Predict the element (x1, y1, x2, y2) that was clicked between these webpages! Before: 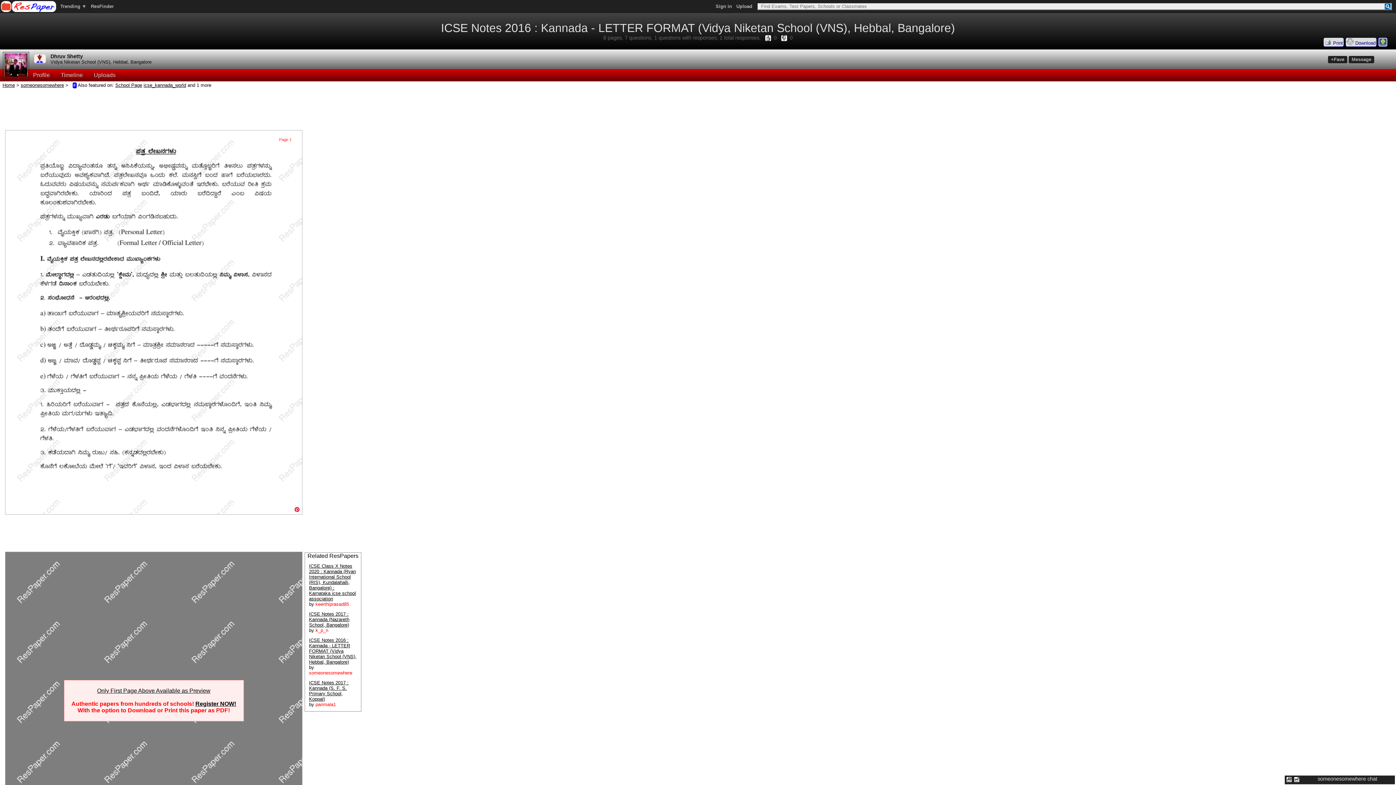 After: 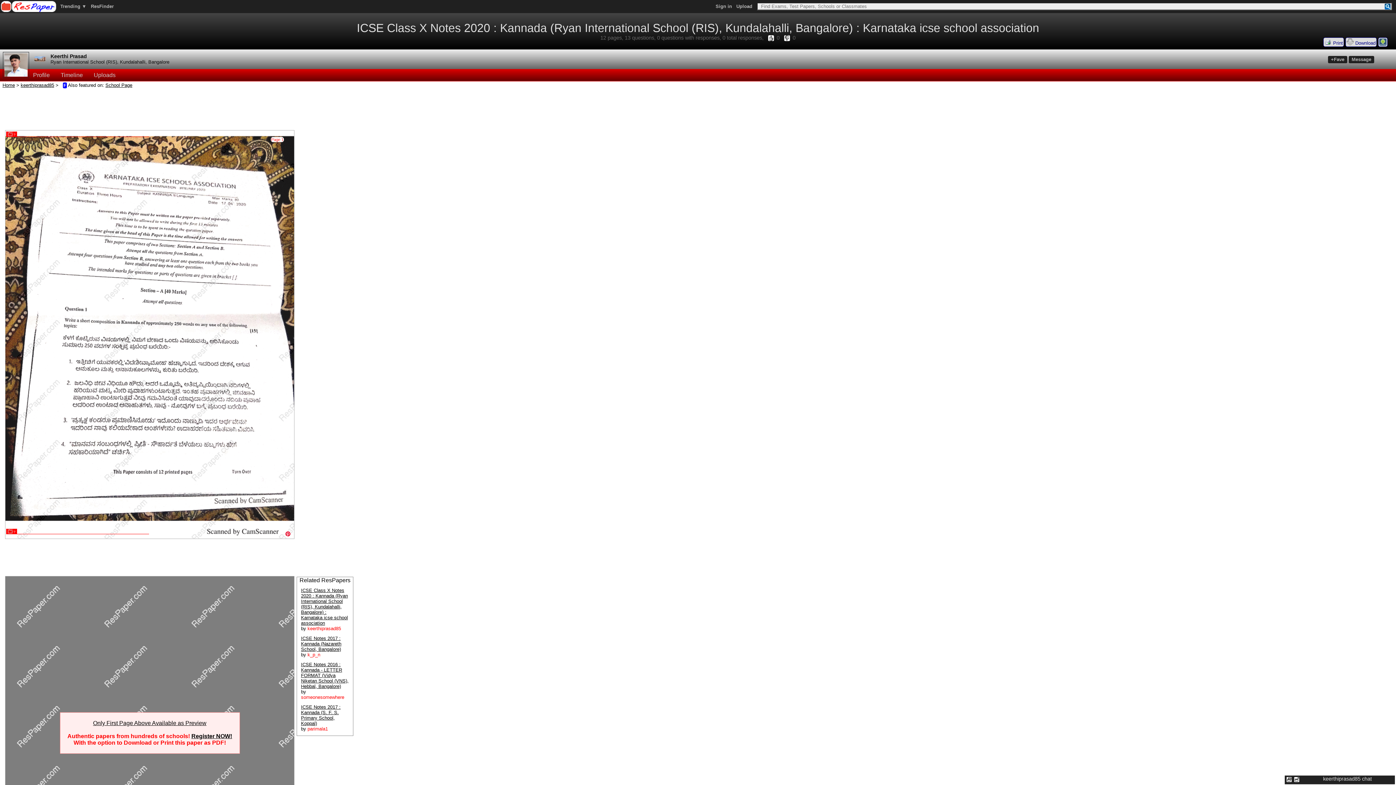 Action: label: ICSE Class X Notes 2020 : Kannada (Ryan International School (RIS), Kundalahalli, Bangalore) : Karnataka icse school association bbox: (309, 563, 356, 601)